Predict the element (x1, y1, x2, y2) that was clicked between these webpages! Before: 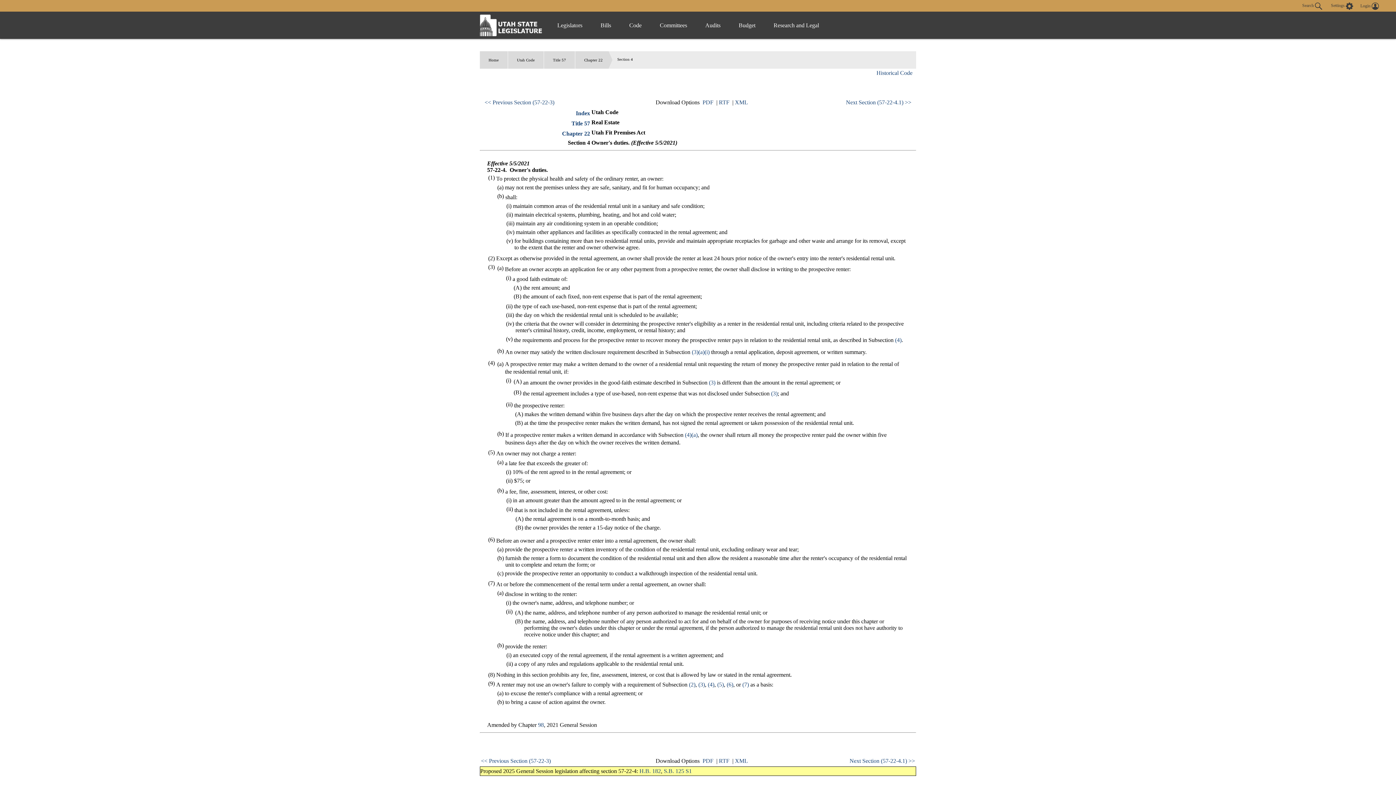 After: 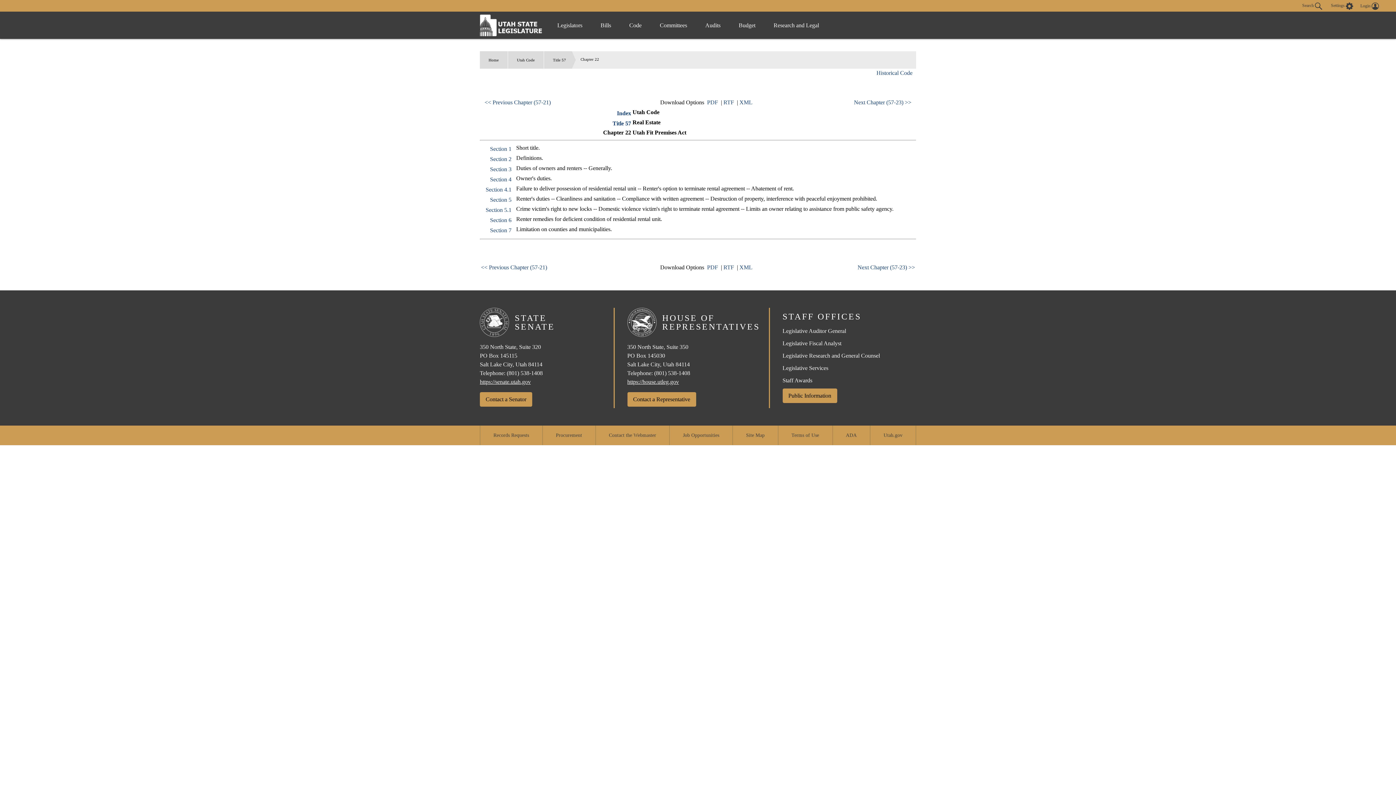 Action: bbox: (562, 130, 590, 136) label: Chapter 22